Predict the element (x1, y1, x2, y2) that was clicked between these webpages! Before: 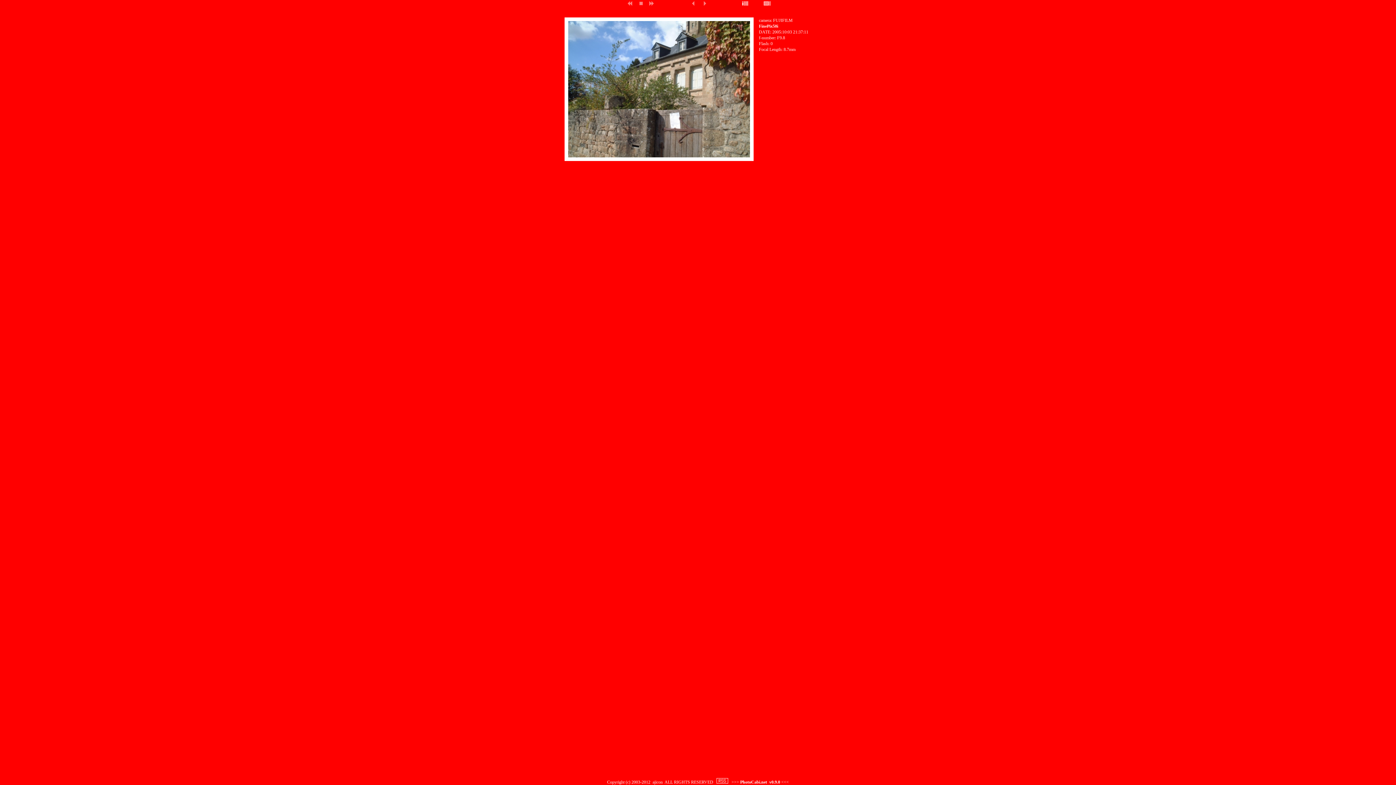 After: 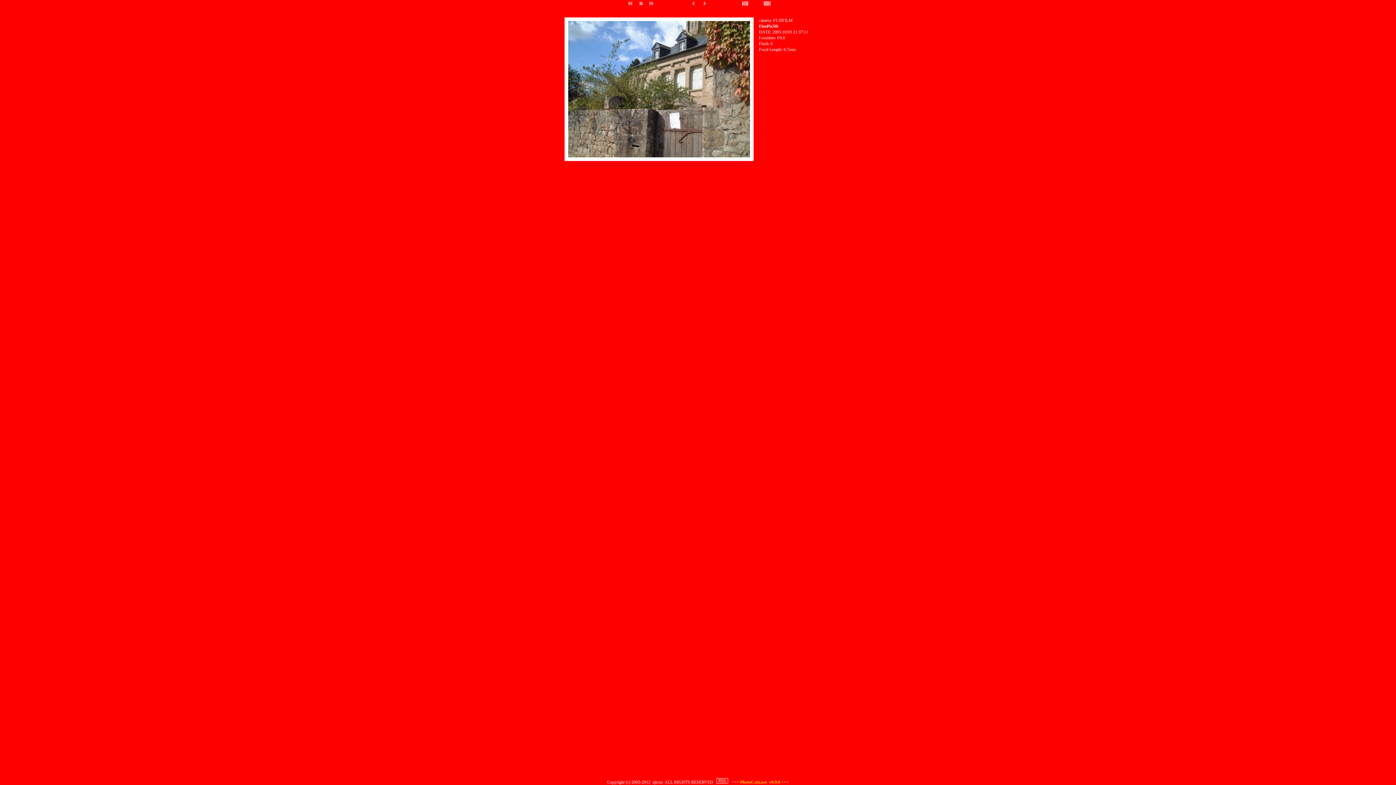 Action: bbox: (740, 780, 780, 785) label: PhotoCabi.net  v0.9.0